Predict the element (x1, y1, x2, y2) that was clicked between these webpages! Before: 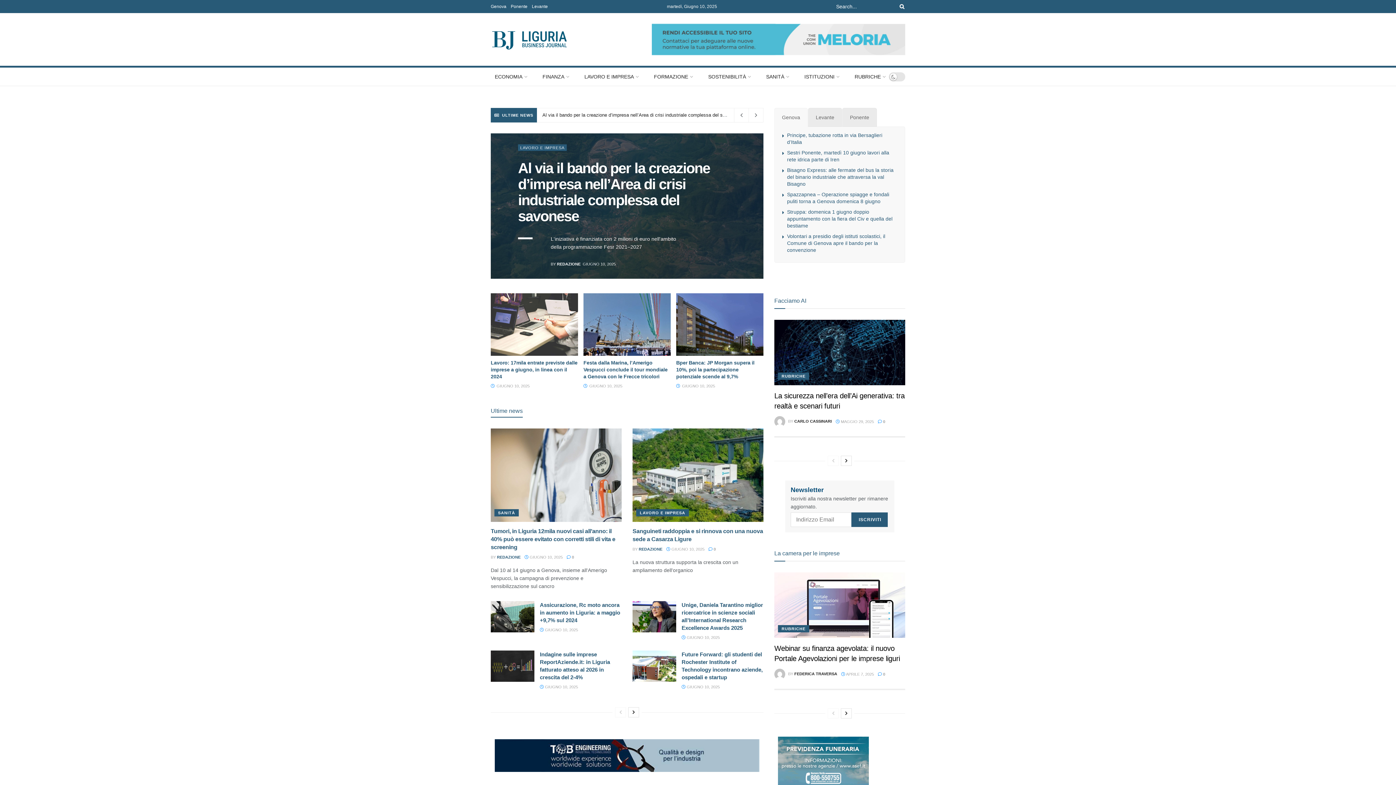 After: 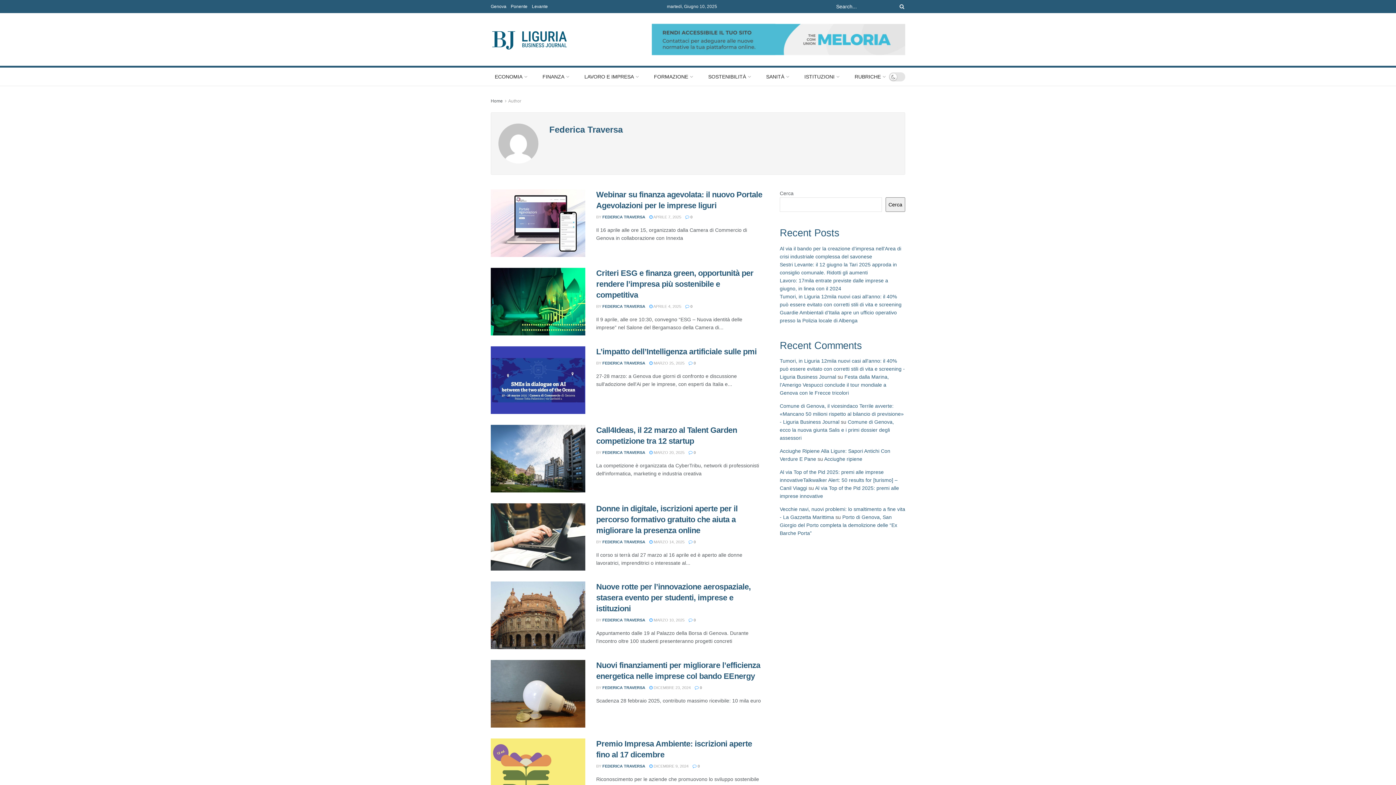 Action: bbox: (794, 671, 837, 676) label: FEDERICA TRAVERSA